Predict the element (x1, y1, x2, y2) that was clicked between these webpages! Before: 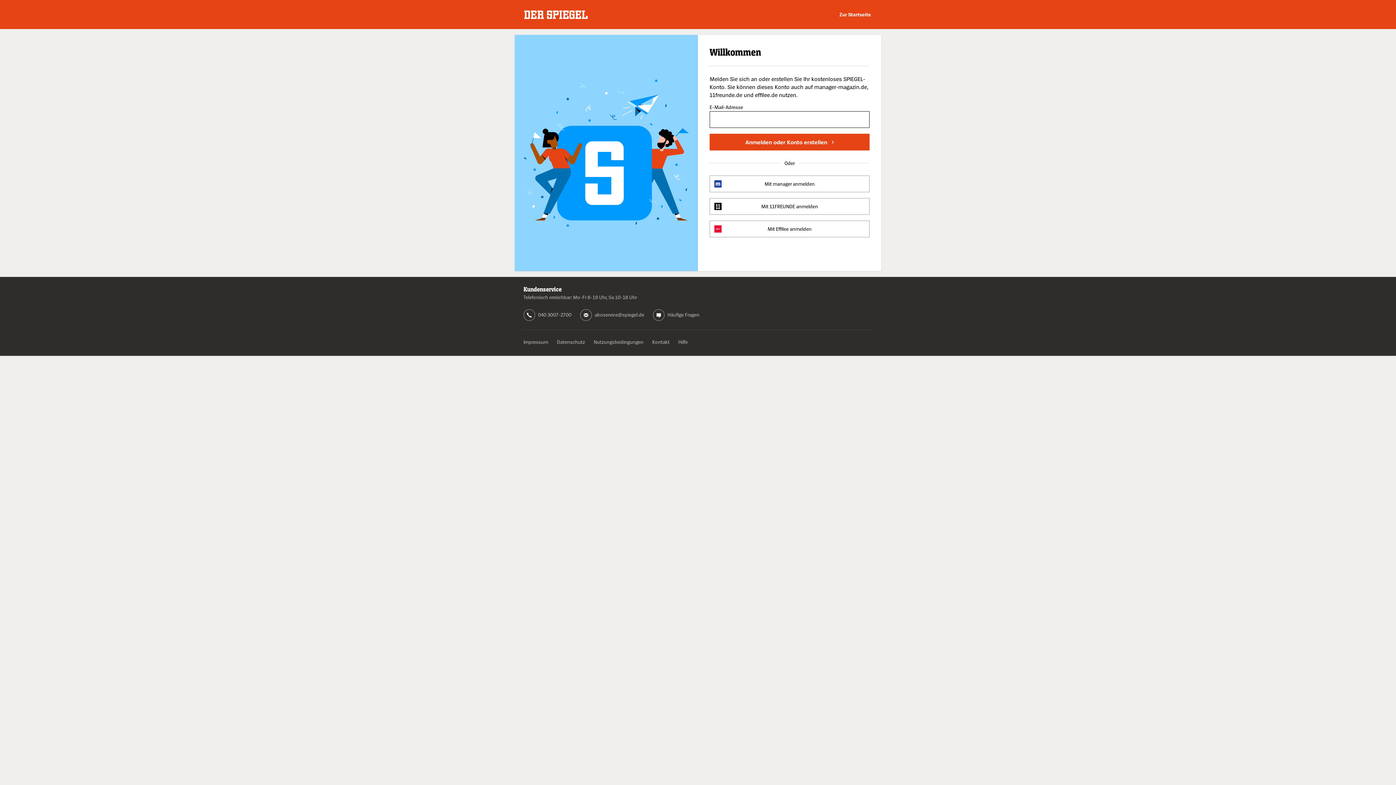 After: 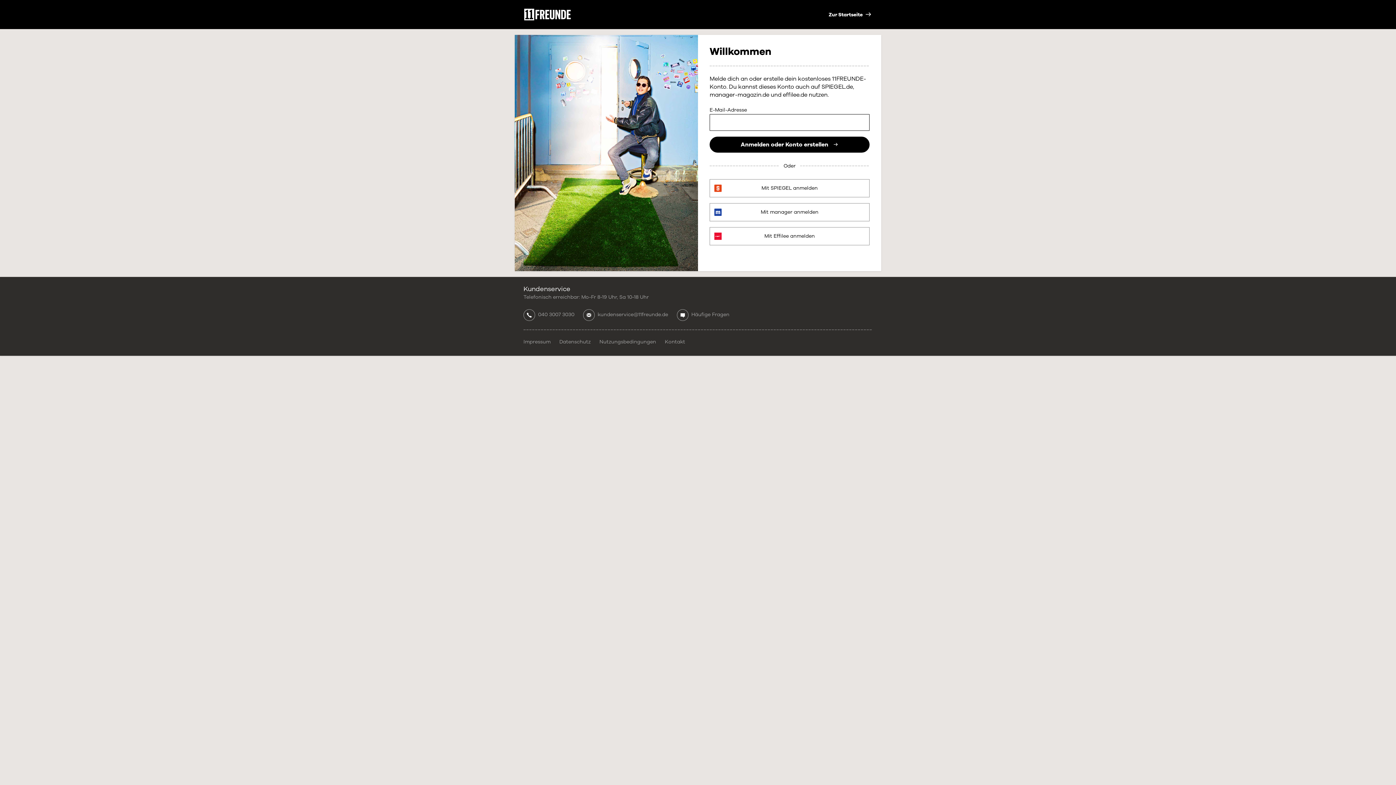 Action: bbox: (709, 198, 869, 214) label: Mit 11FREUNDE anmelden